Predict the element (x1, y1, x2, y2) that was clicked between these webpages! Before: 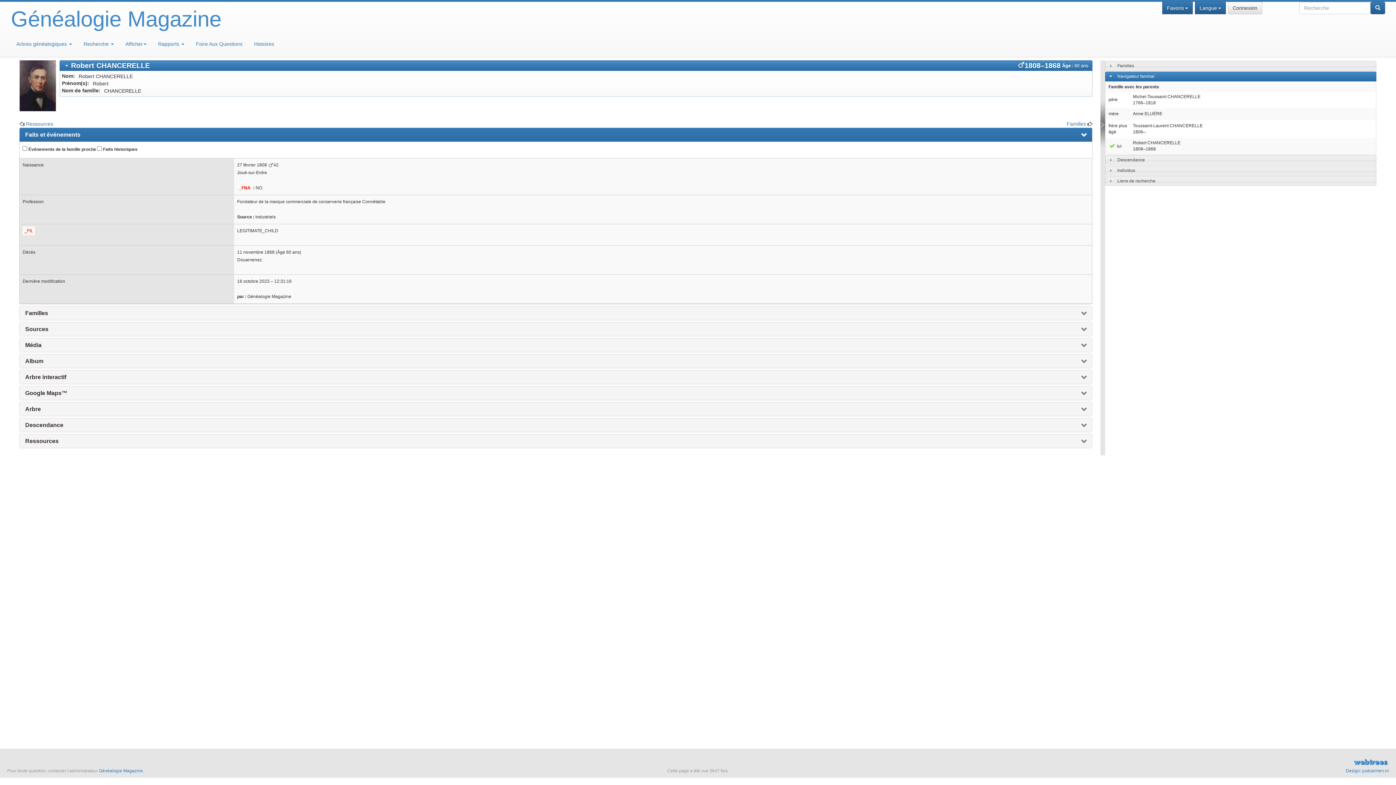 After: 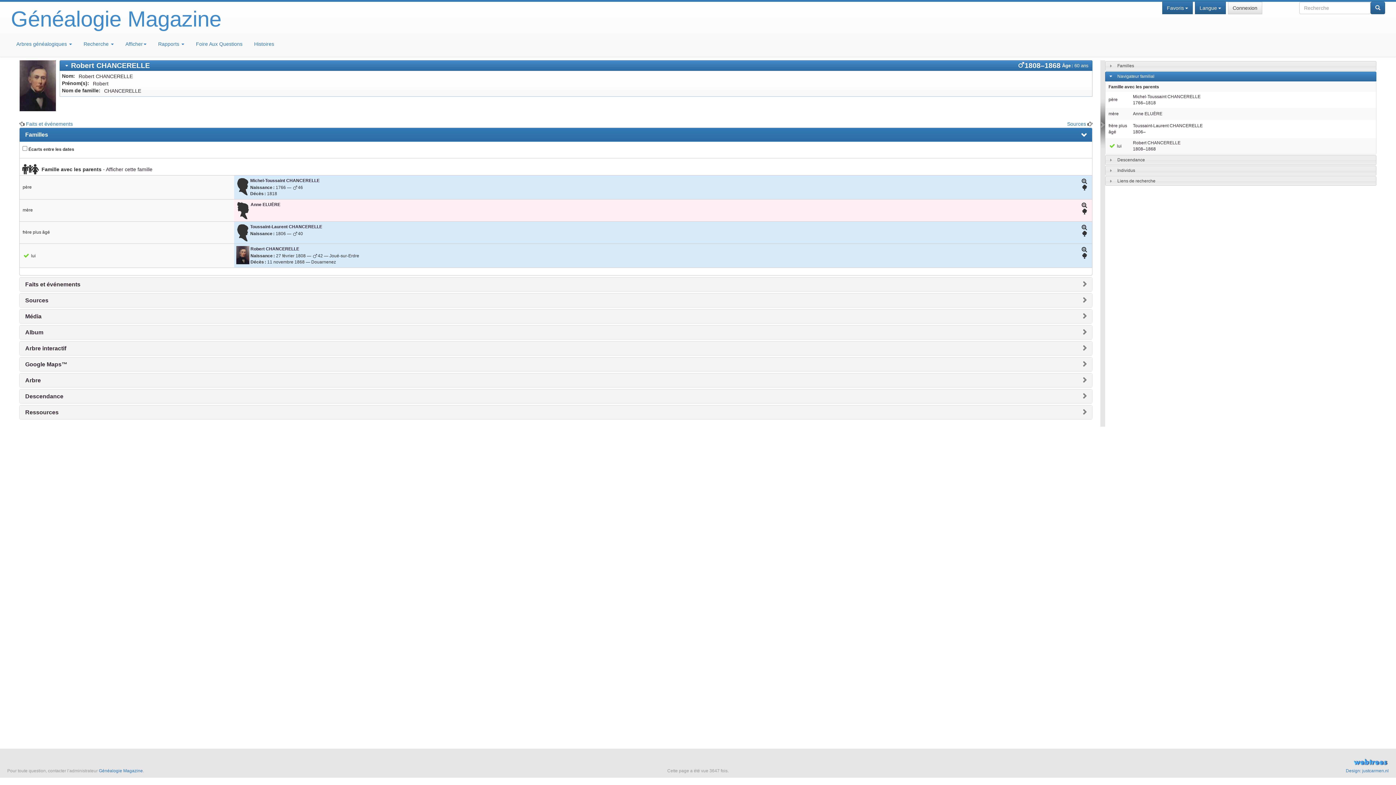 Action: bbox: (25, 310, 1087, 316) label: Familles